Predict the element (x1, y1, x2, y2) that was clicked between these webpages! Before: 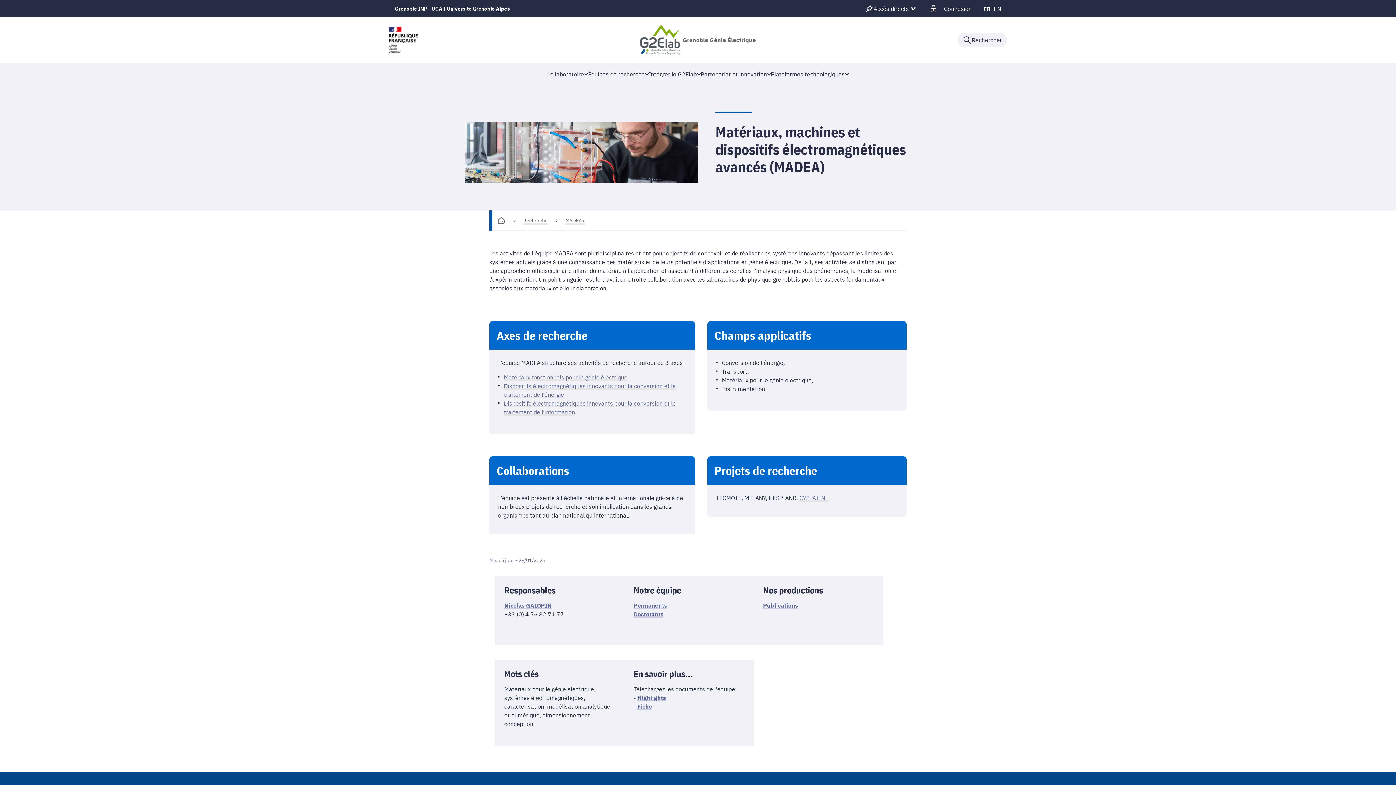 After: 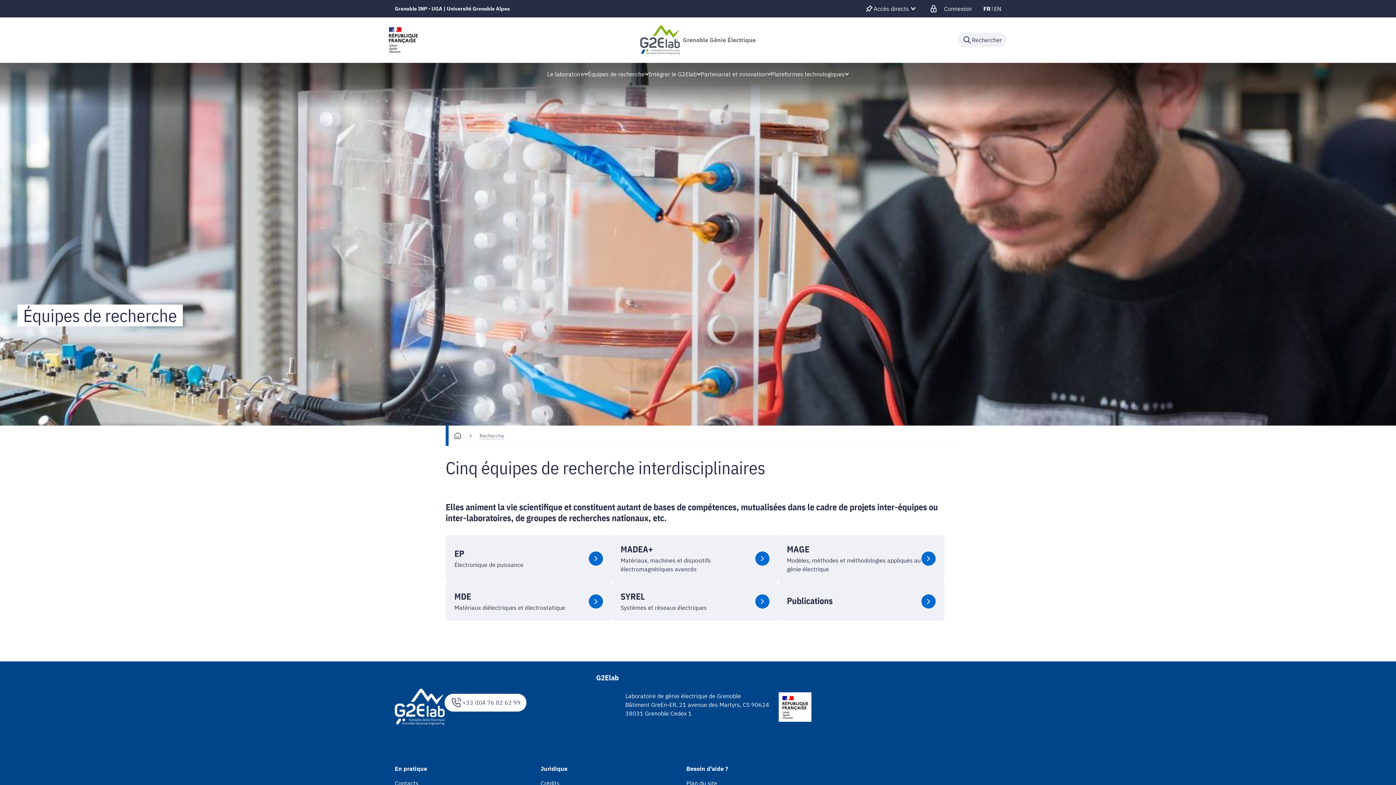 Action: bbox: (523, 216, 548, 224) label: Recherche